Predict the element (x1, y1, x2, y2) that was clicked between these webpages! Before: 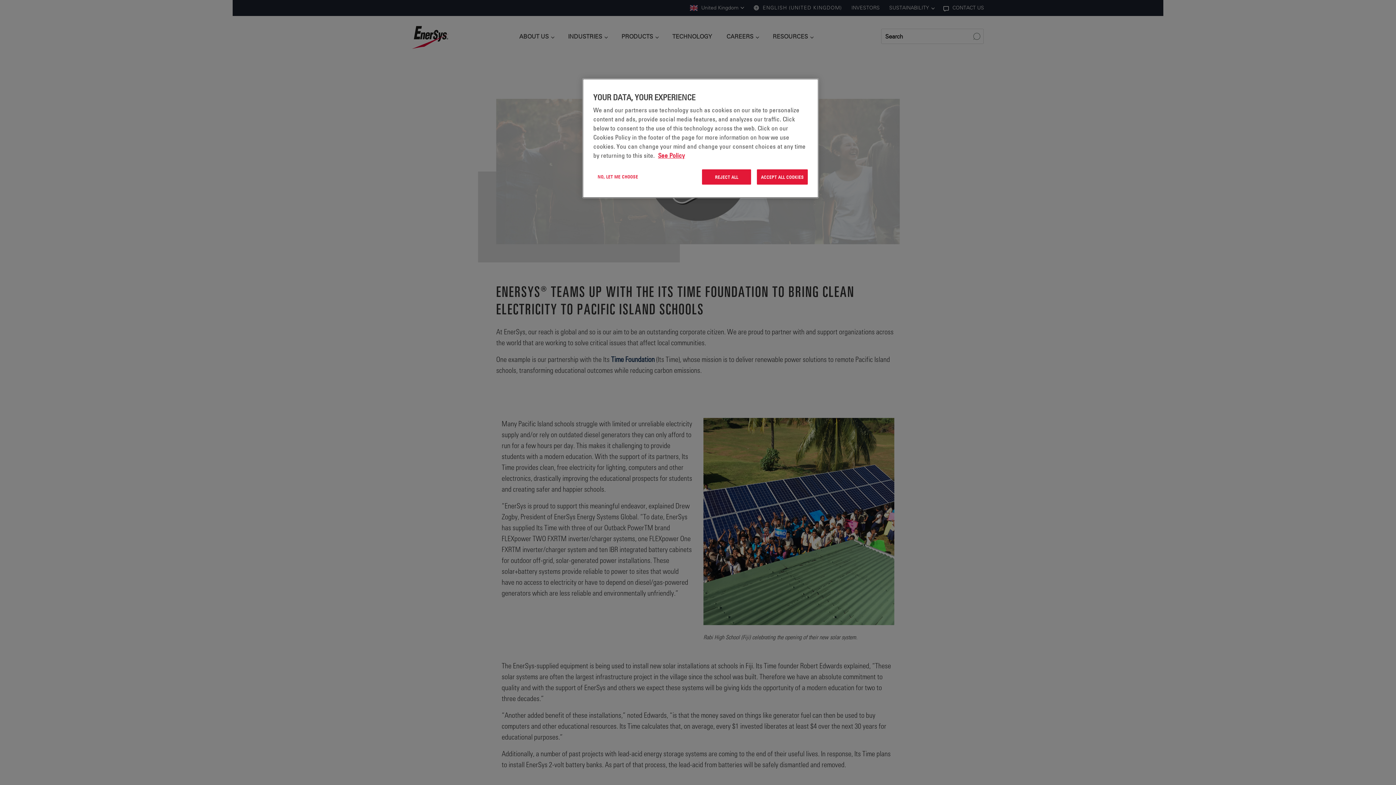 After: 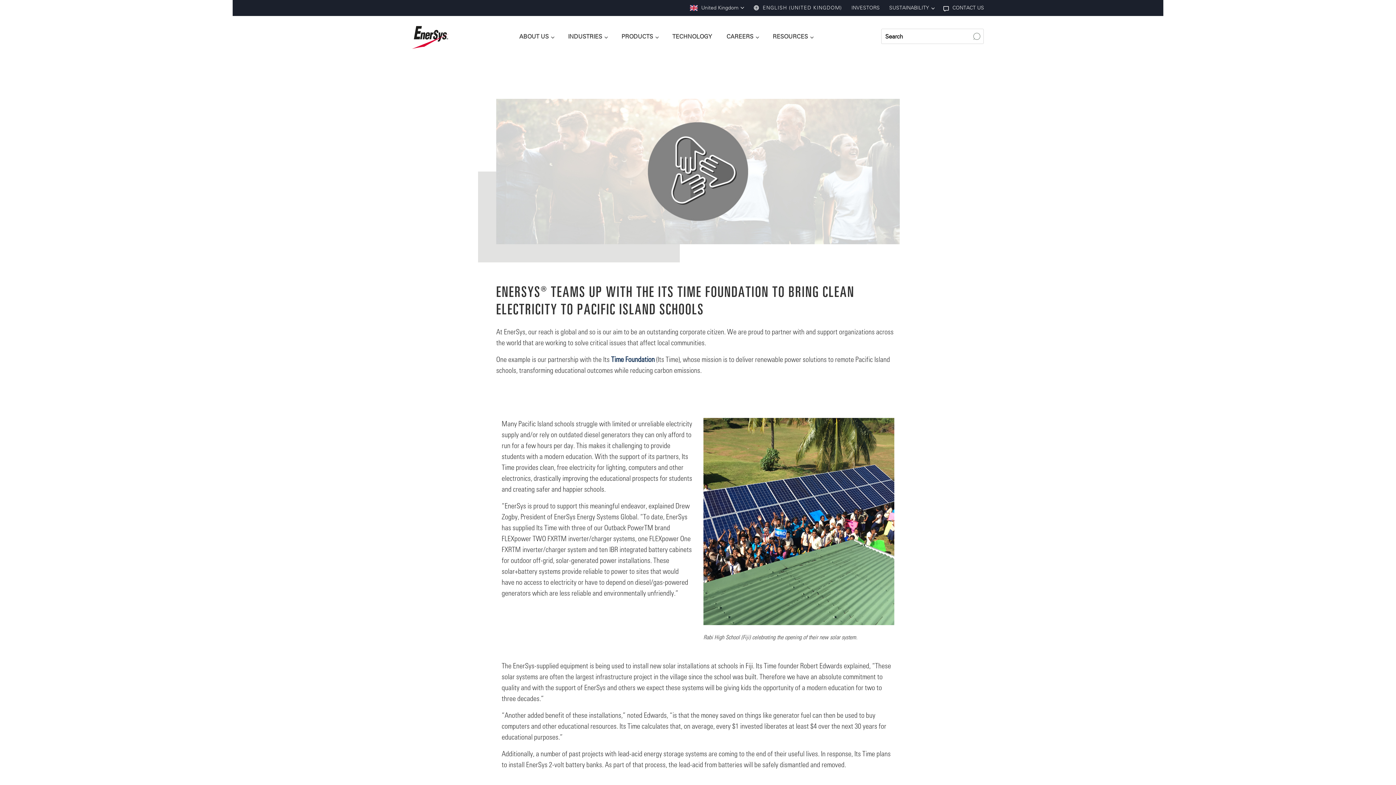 Action: bbox: (702, 169, 751, 184) label: REJECT ALL